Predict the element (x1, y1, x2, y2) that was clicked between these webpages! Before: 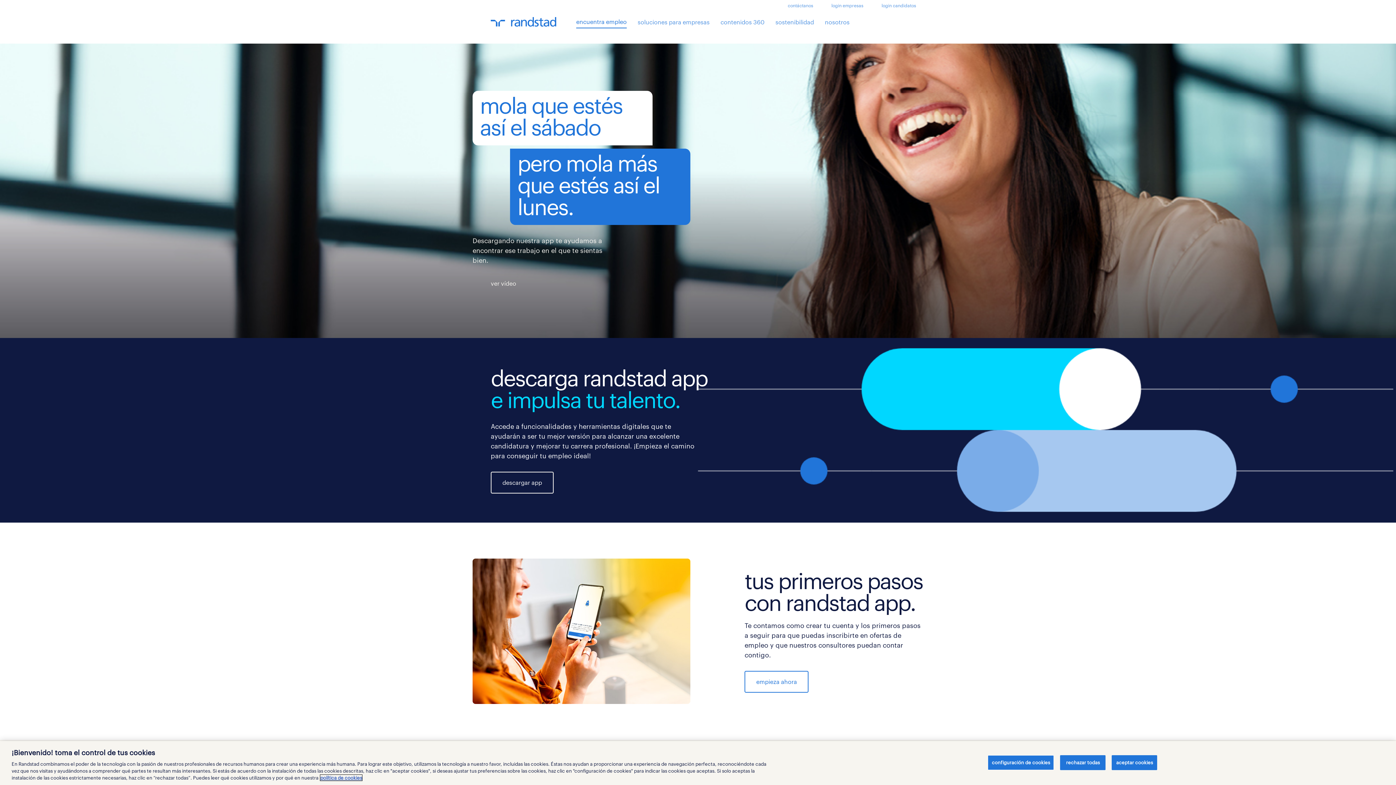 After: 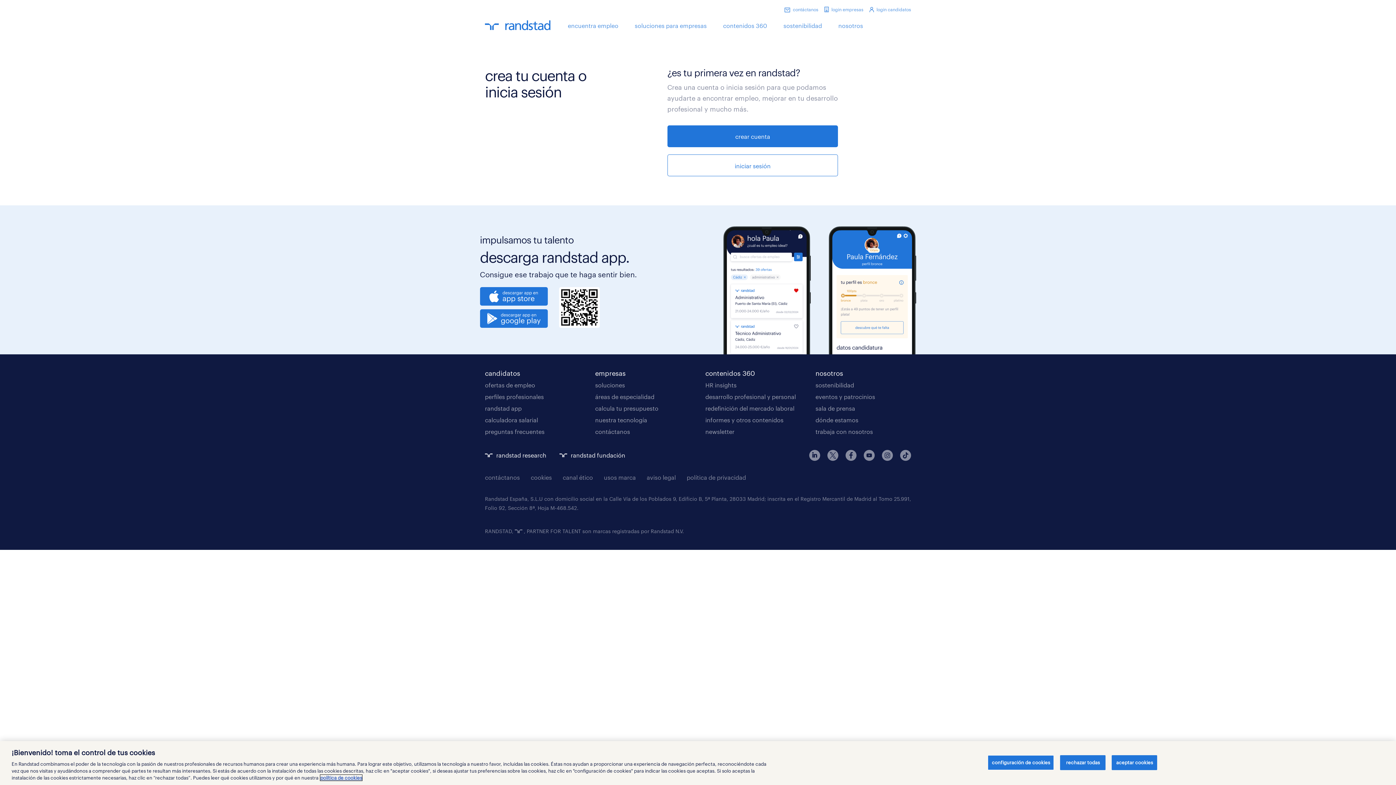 Action: label: login candidatos bbox: (870, 1, 916, 9)